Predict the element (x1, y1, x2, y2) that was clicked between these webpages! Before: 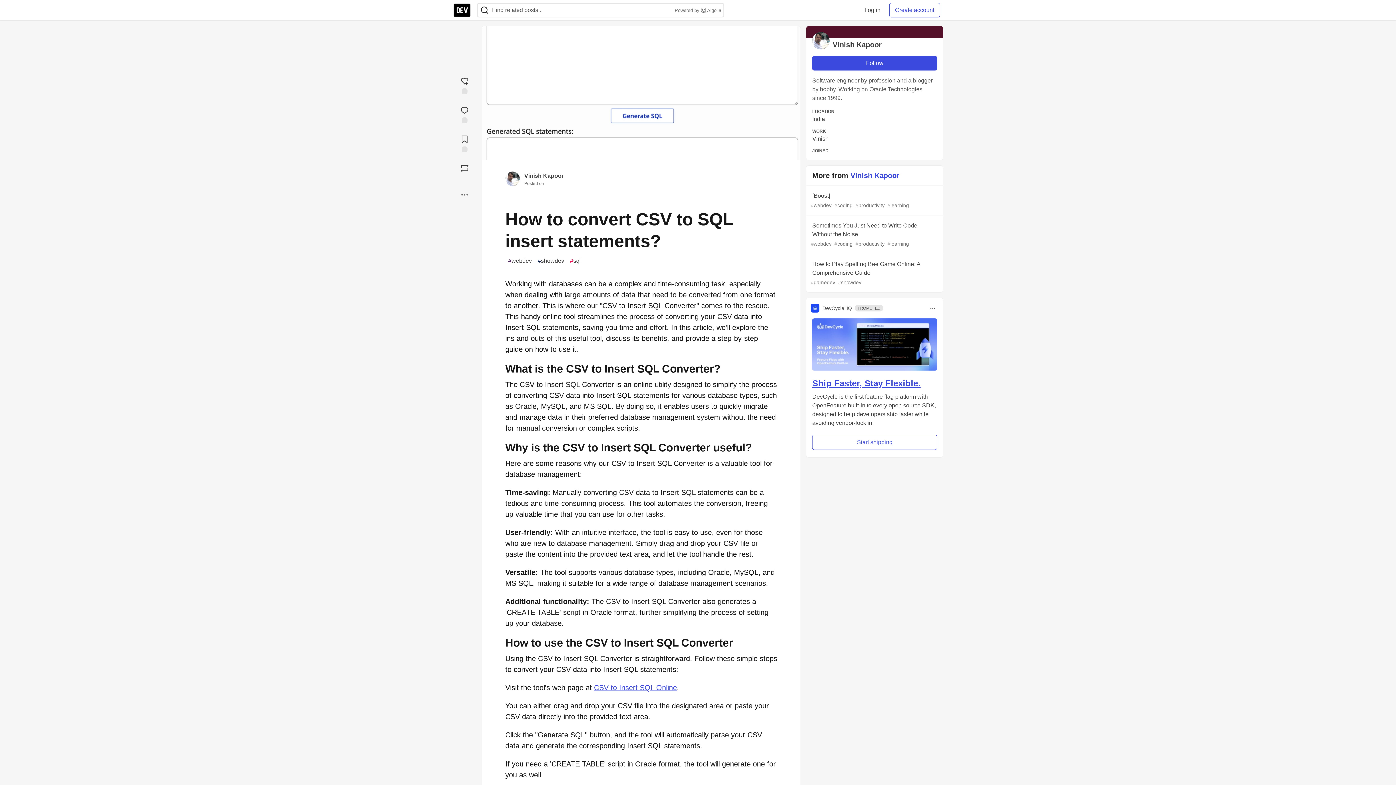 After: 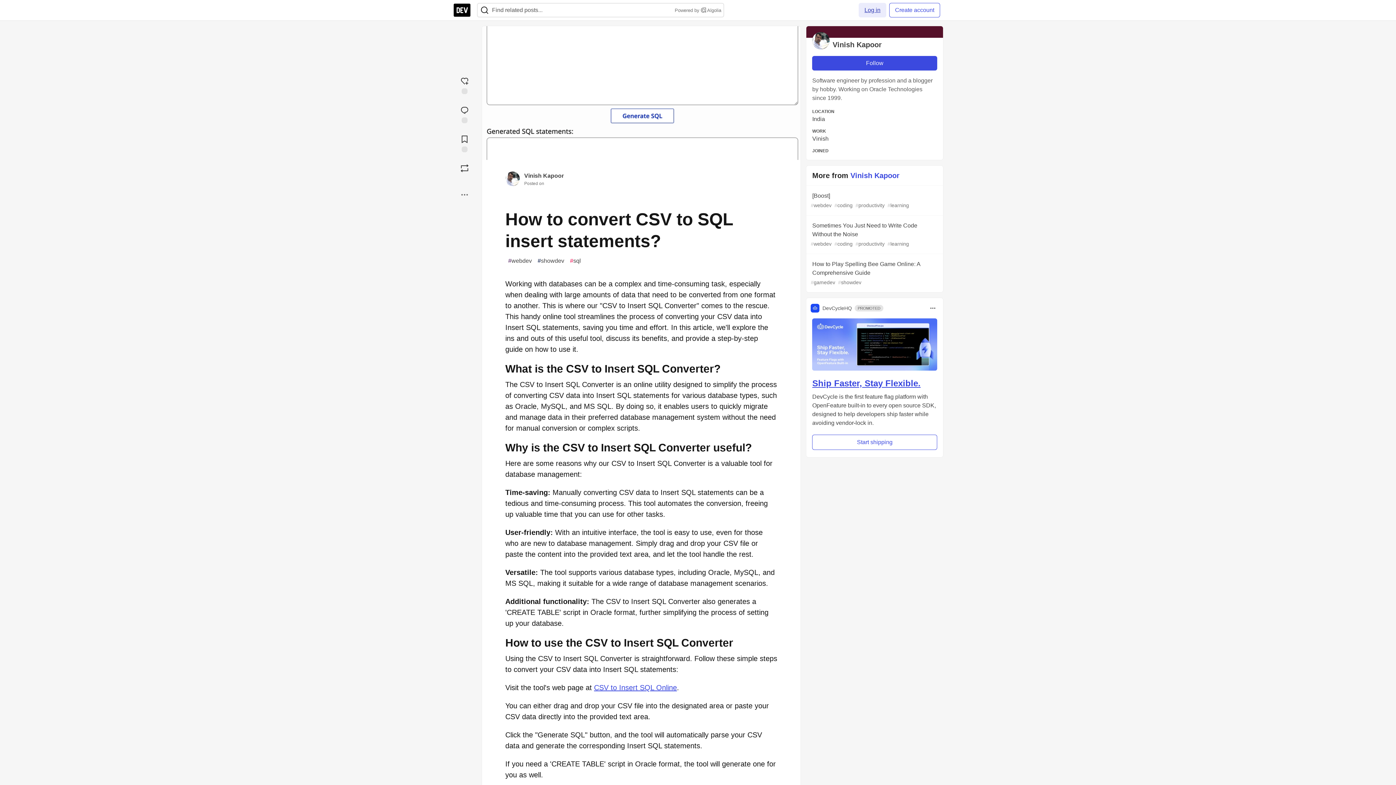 Action: label: Log in bbox: (858, 2, 886, 17)